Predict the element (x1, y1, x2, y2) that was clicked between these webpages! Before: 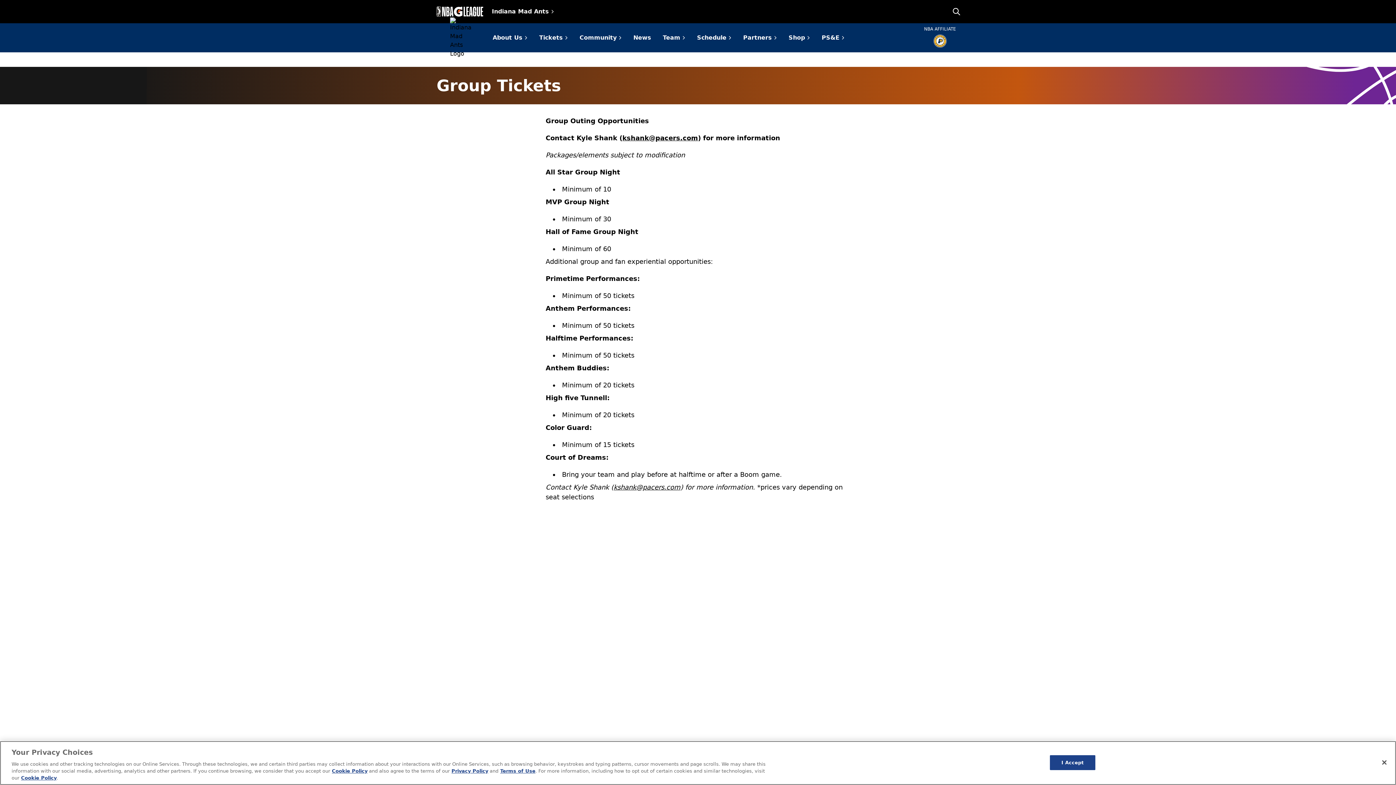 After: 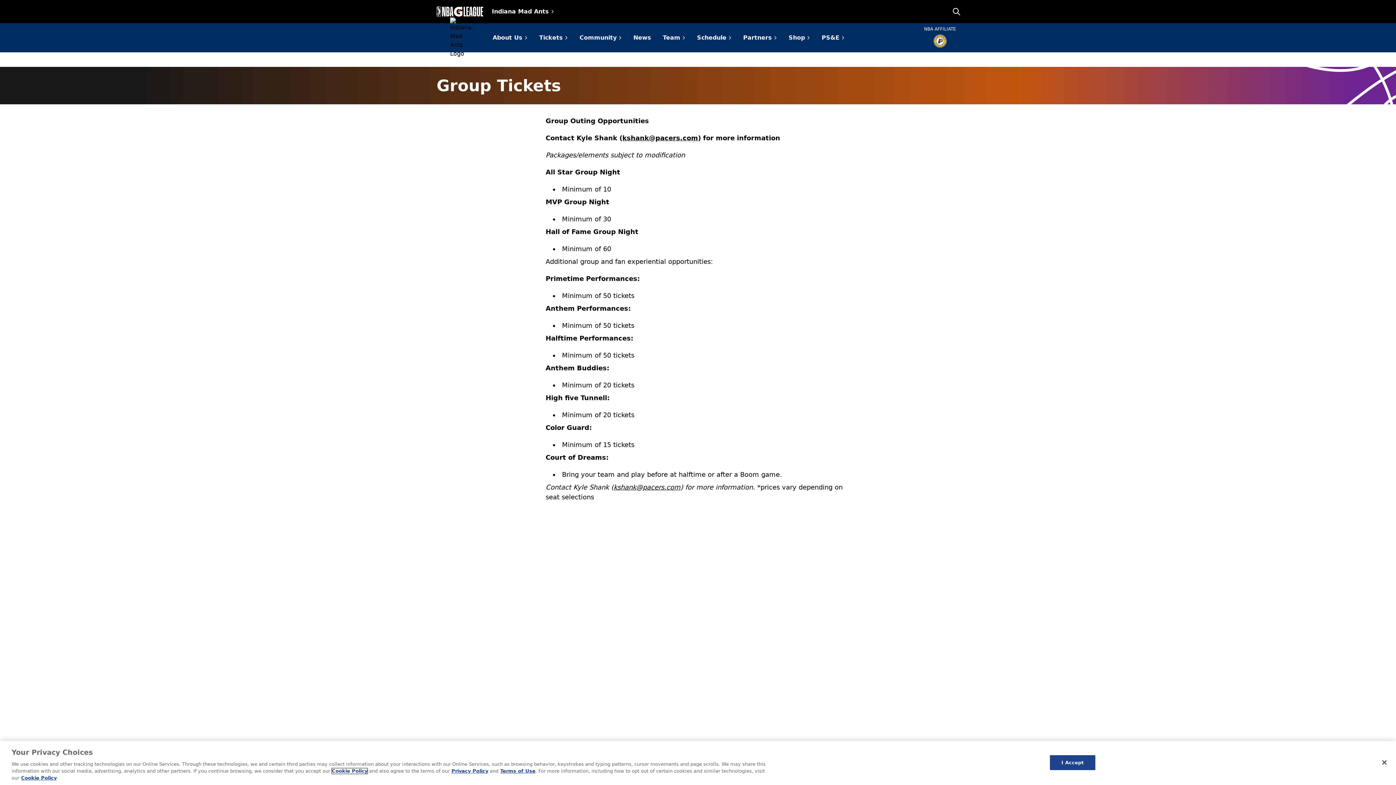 Action: label: Cookie Policy bbox: (332, 768, 367, 774)